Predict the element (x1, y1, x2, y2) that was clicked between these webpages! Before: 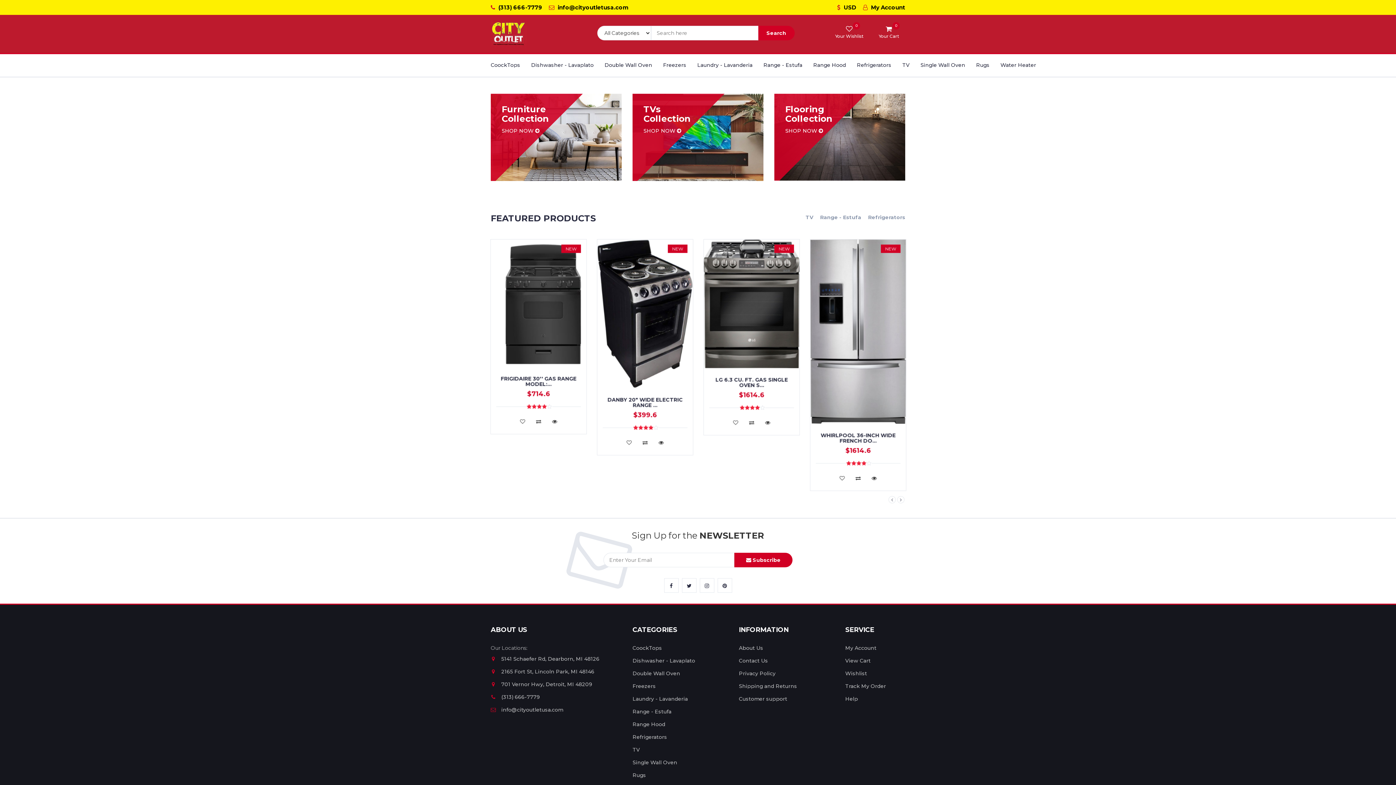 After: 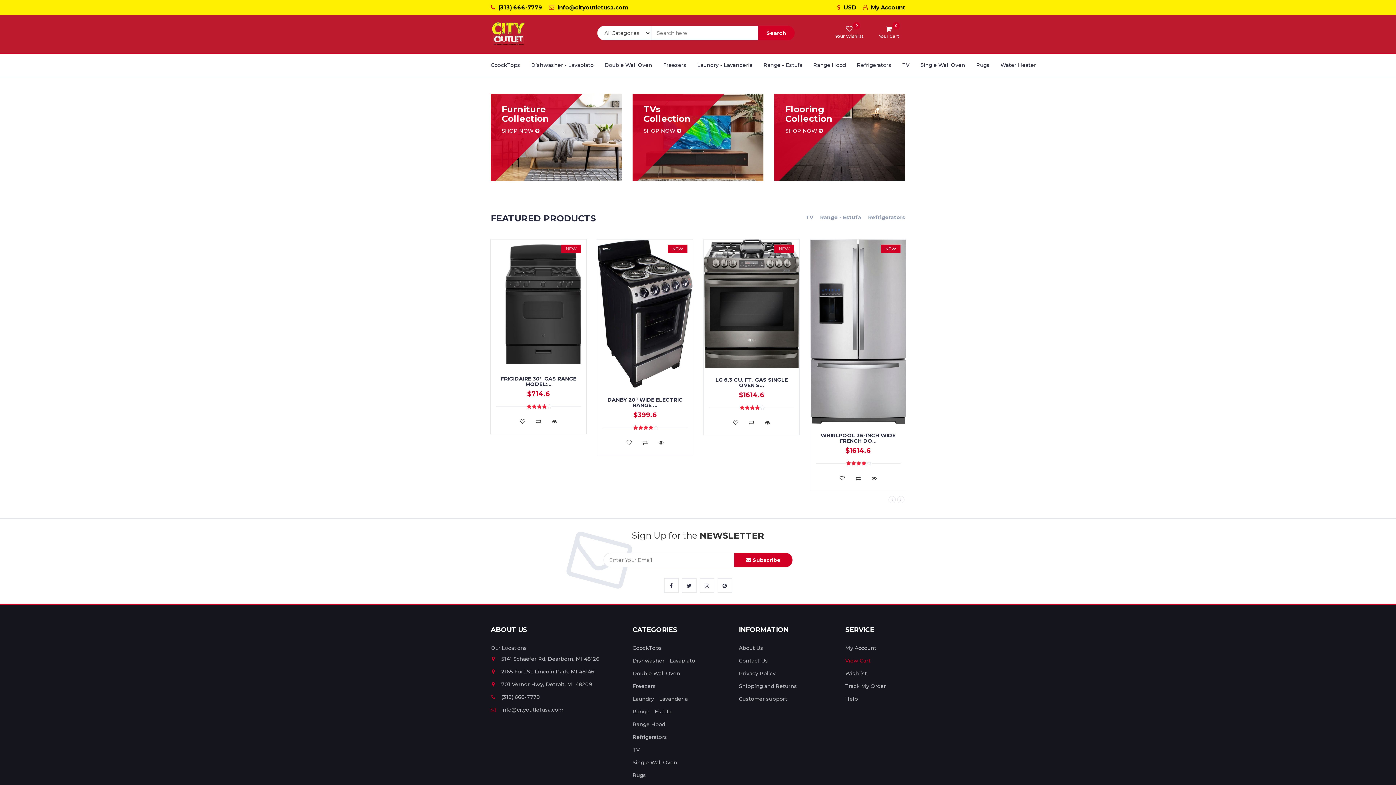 Action: label: View Cart bbox: (845, 657, 870, 664)